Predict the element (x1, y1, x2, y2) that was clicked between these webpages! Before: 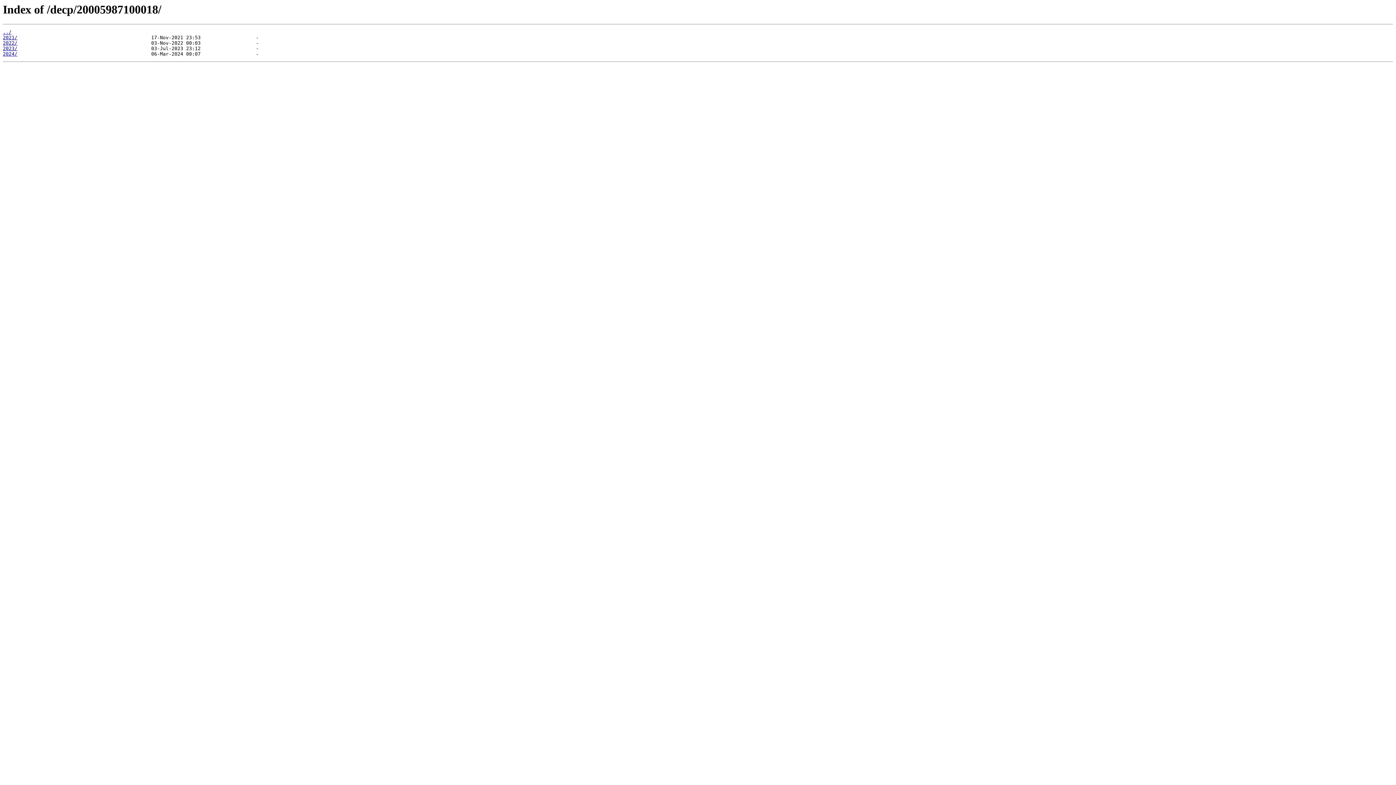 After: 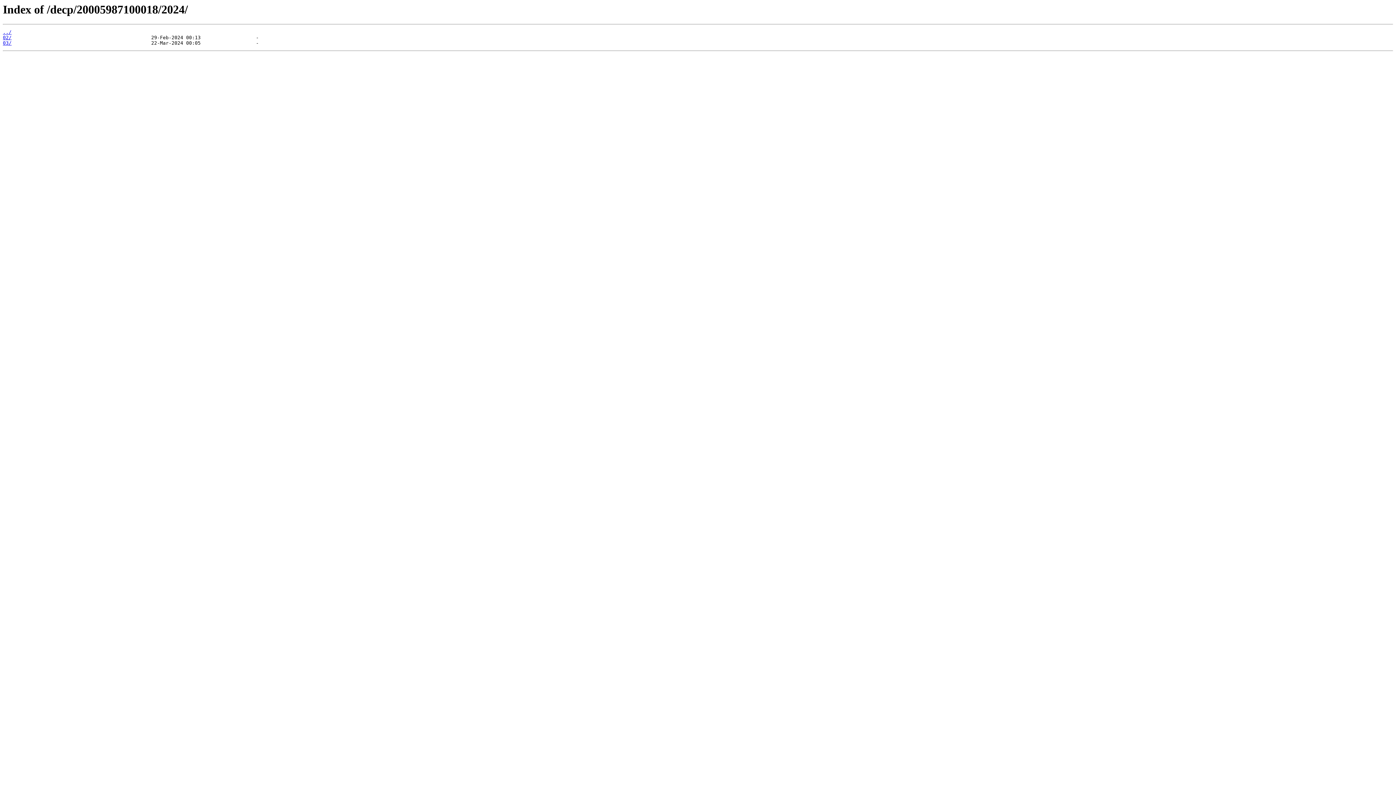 Action: label: 2024/ bbox: (2, 51, 17, 56)